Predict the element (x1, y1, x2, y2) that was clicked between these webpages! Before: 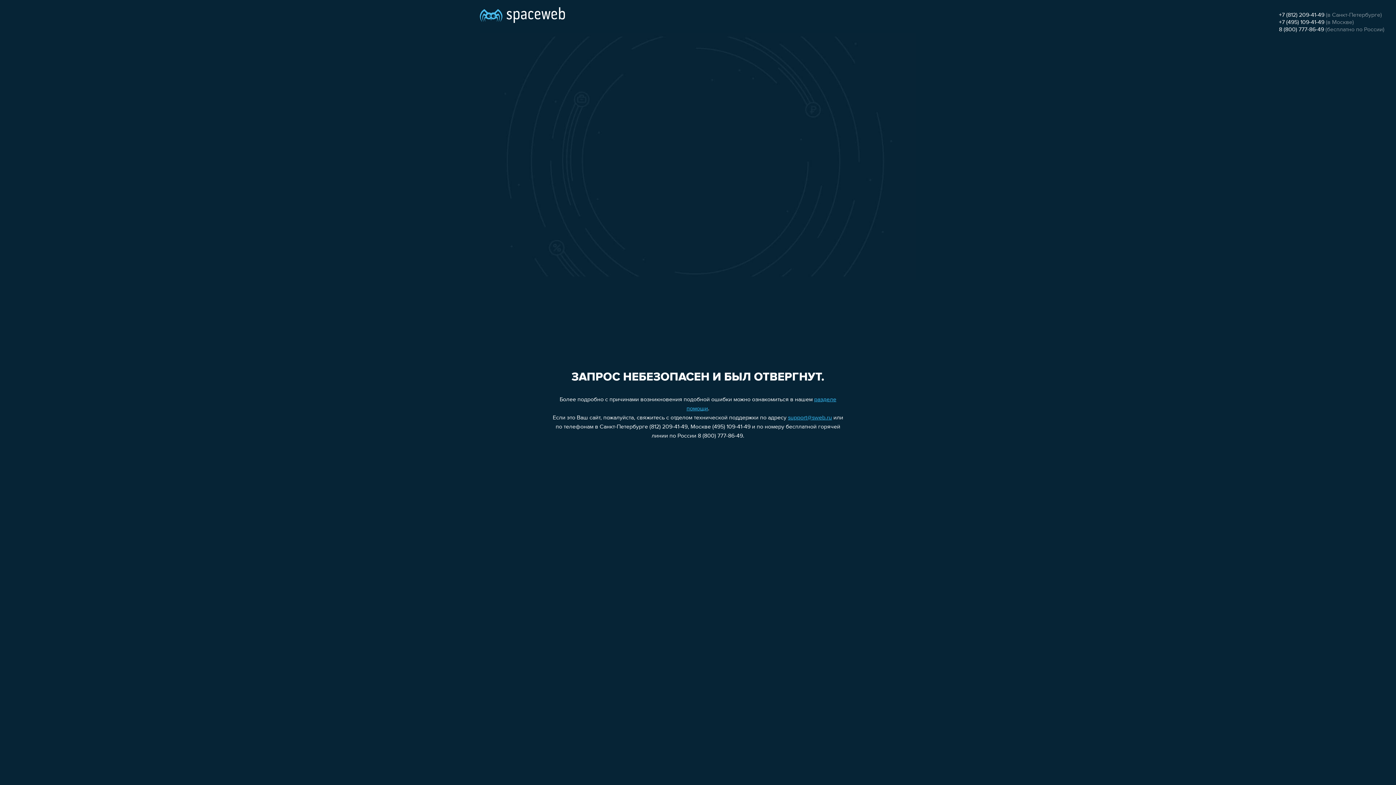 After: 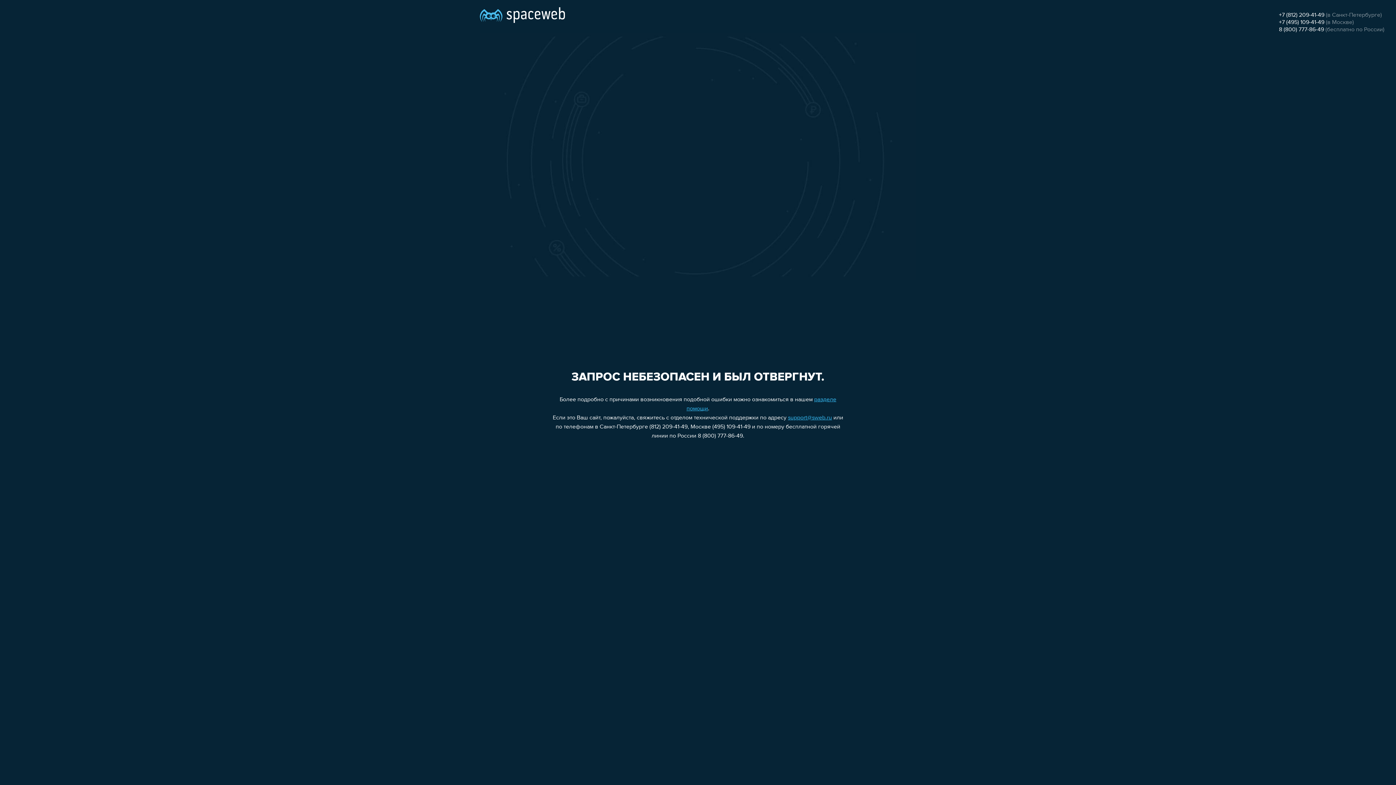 Action: bbox: (1279, 19, 1324, 25) label: +7 (495) 109-41-49